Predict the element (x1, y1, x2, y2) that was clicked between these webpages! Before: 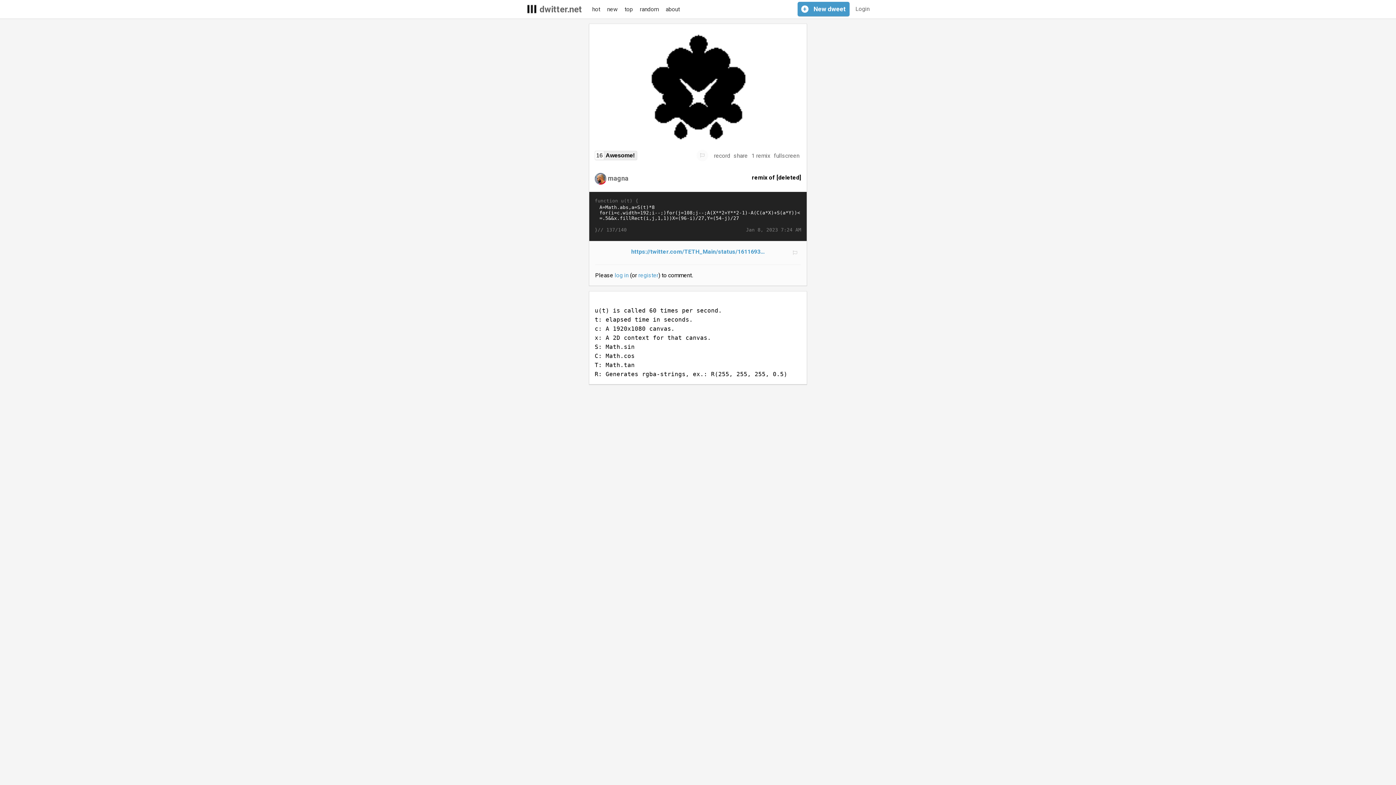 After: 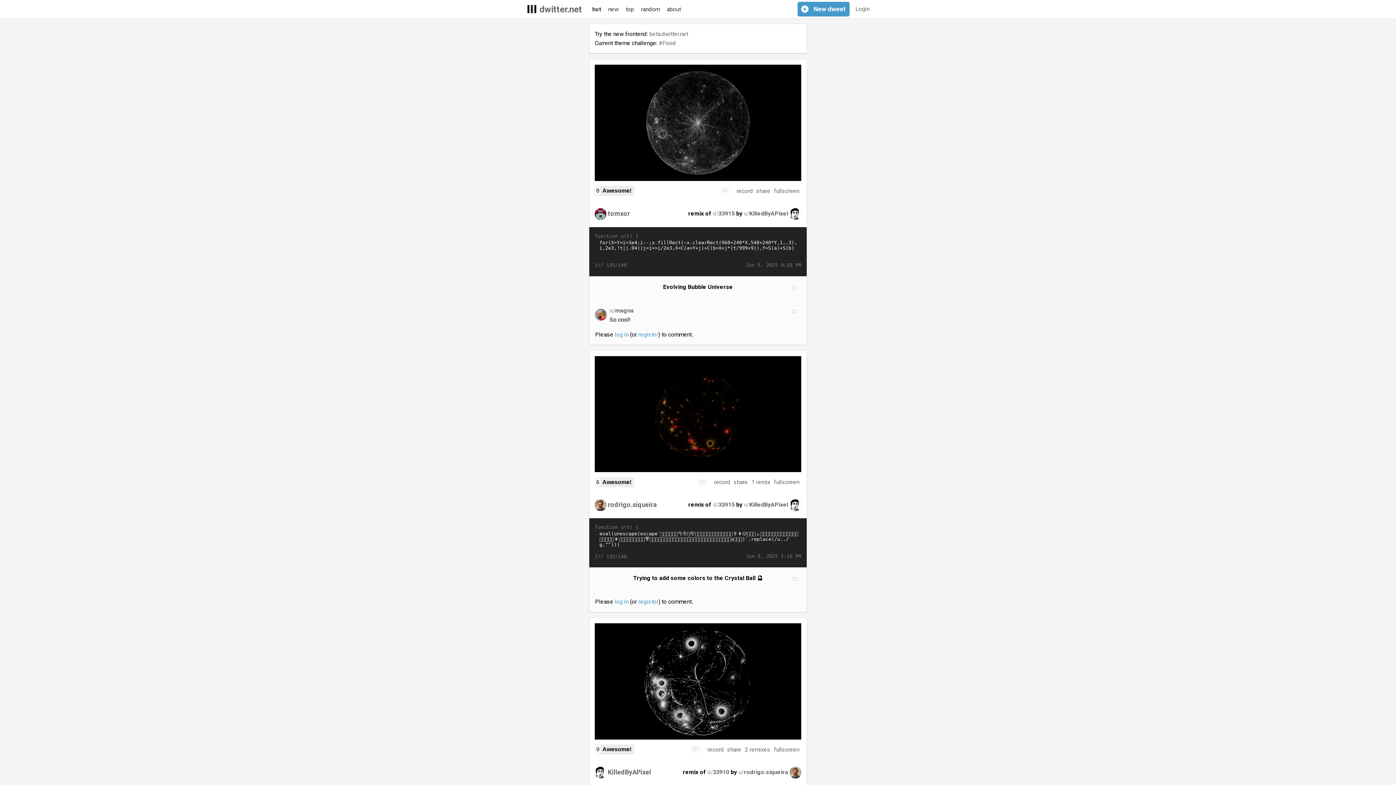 Action: bbox: (526, 4, 537, 14)